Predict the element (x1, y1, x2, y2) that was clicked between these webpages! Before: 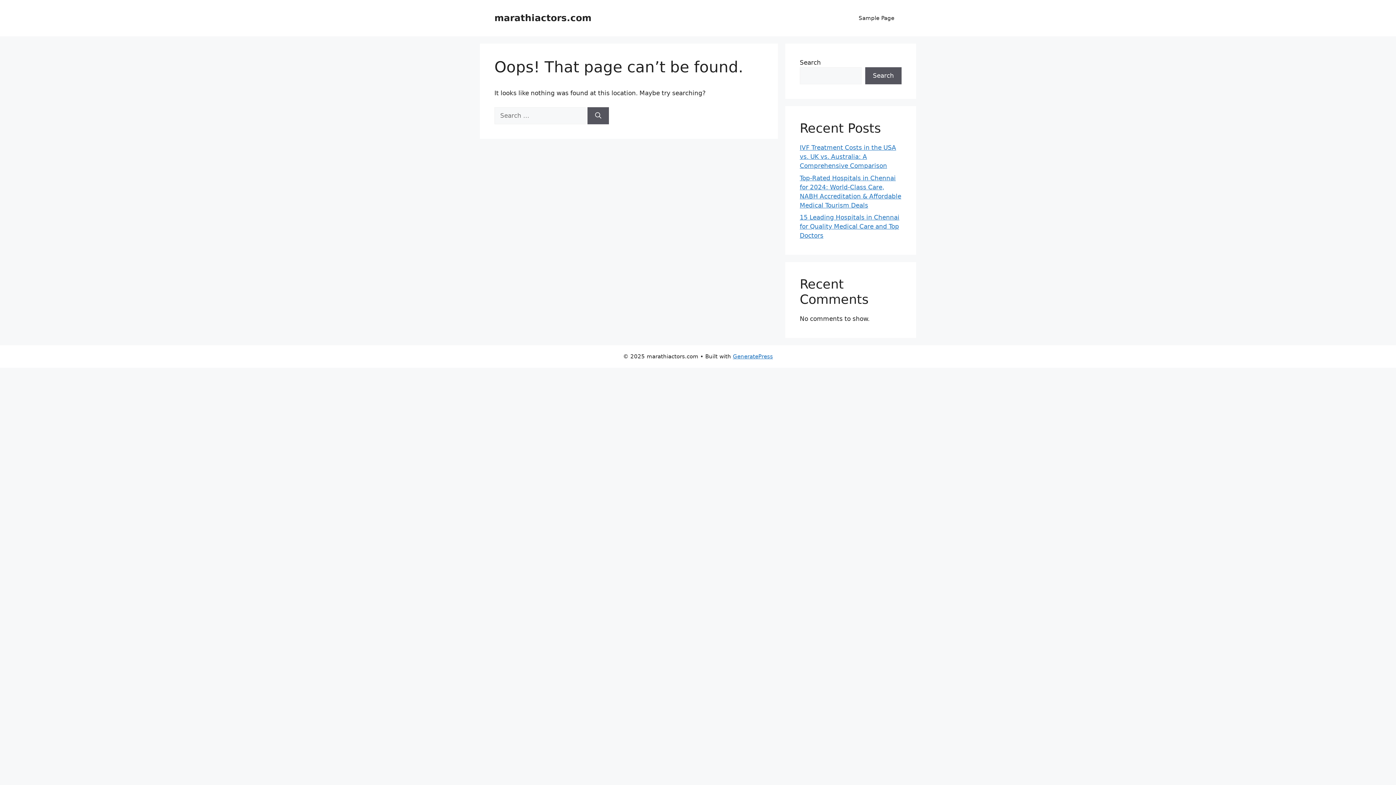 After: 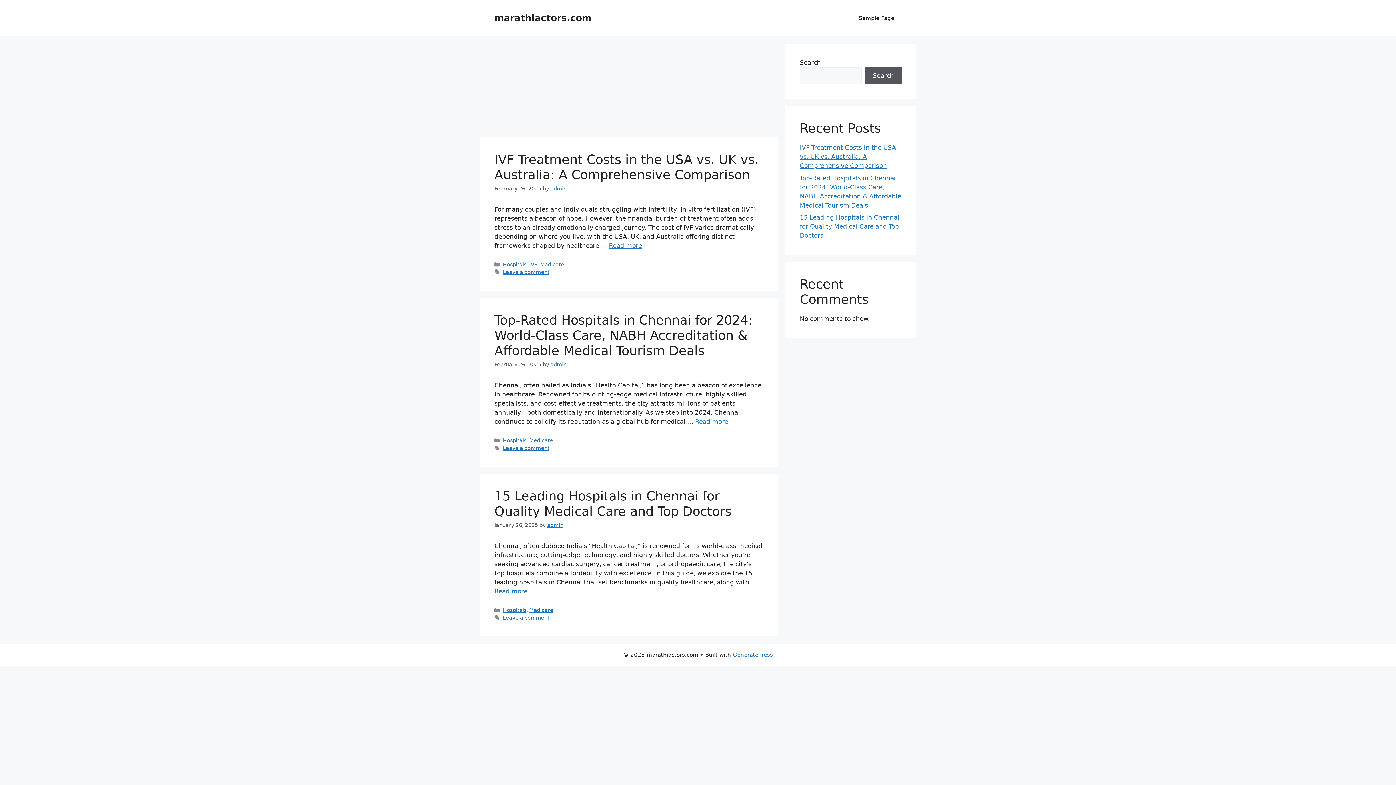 Action: label: marathiactors.com bbox: (494, 12, 591, 23)